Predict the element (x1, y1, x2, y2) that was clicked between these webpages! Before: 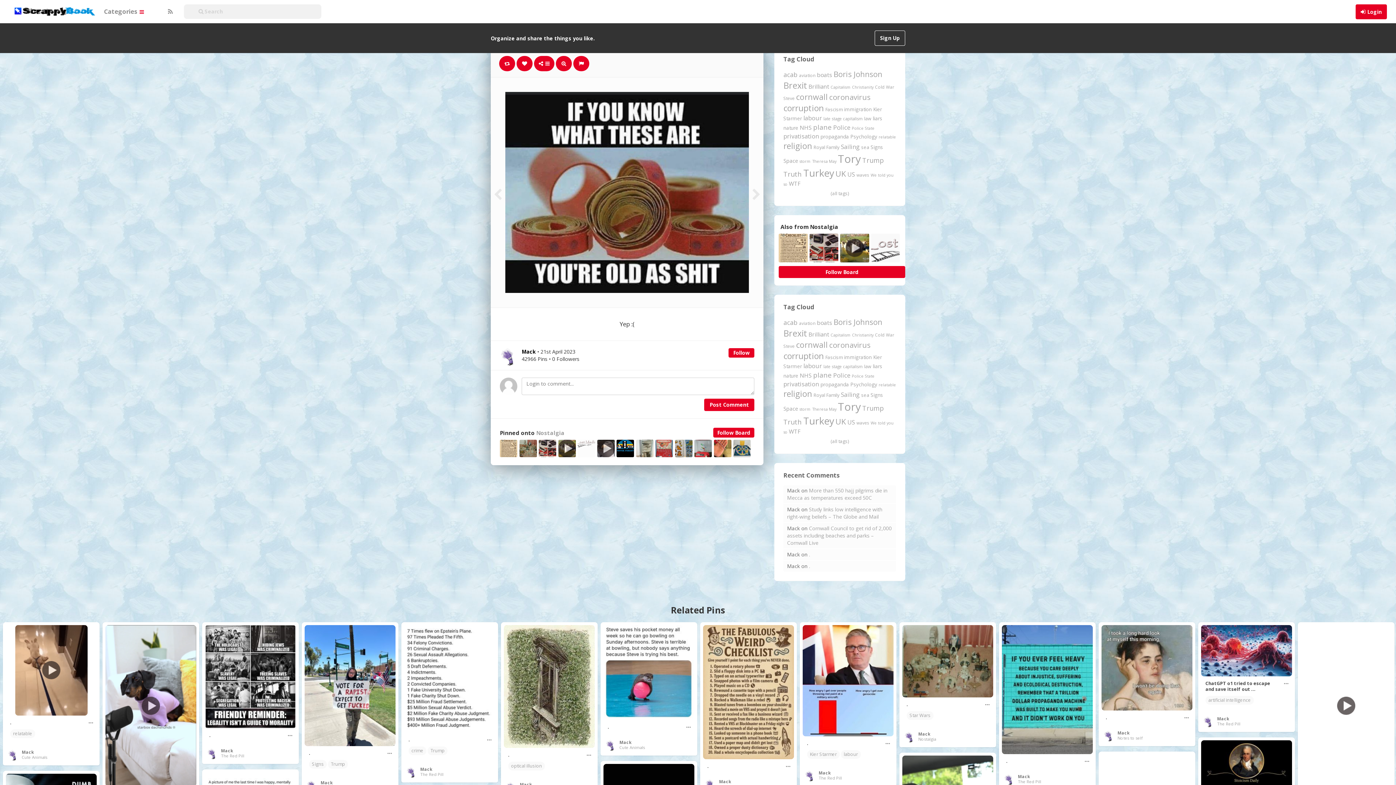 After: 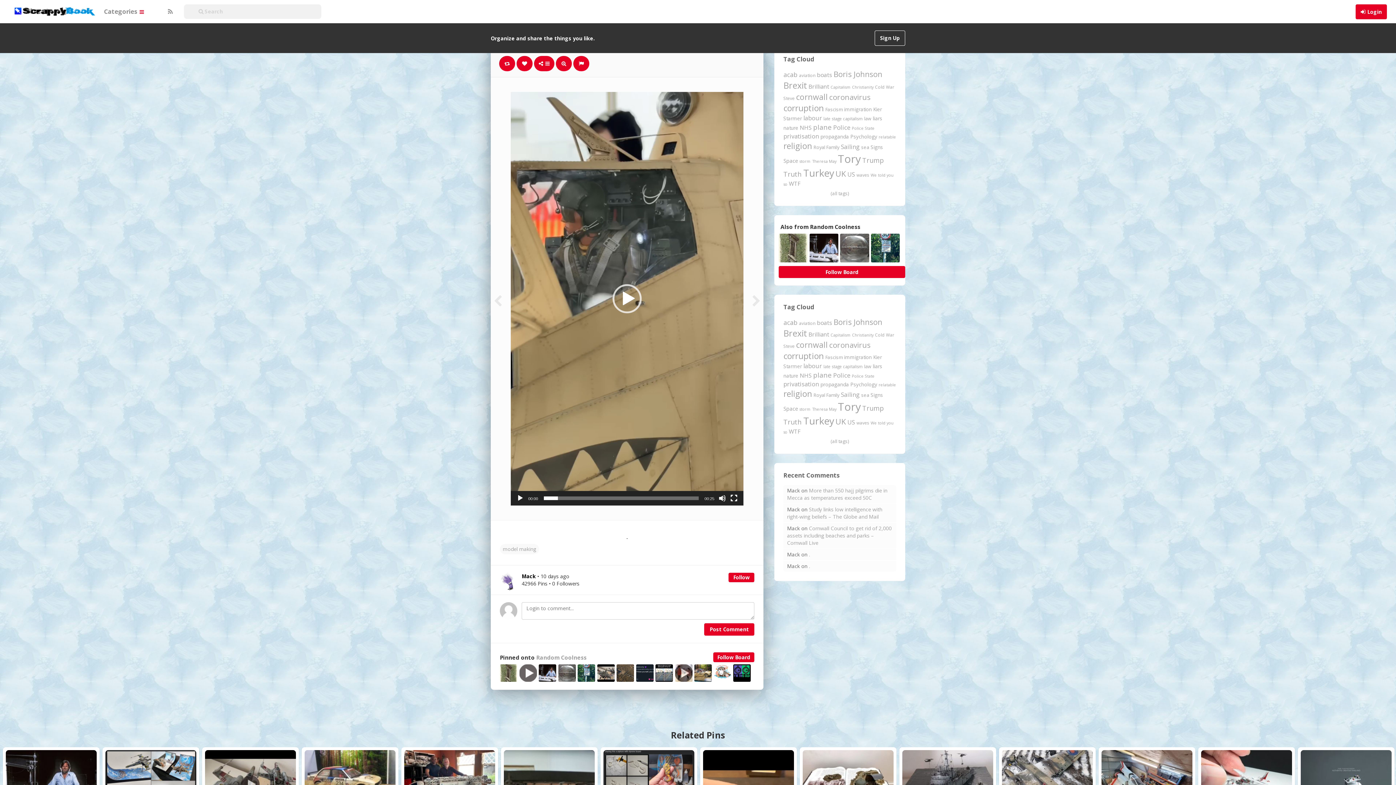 Action: bbox: (1301, 625, 1392, 786)